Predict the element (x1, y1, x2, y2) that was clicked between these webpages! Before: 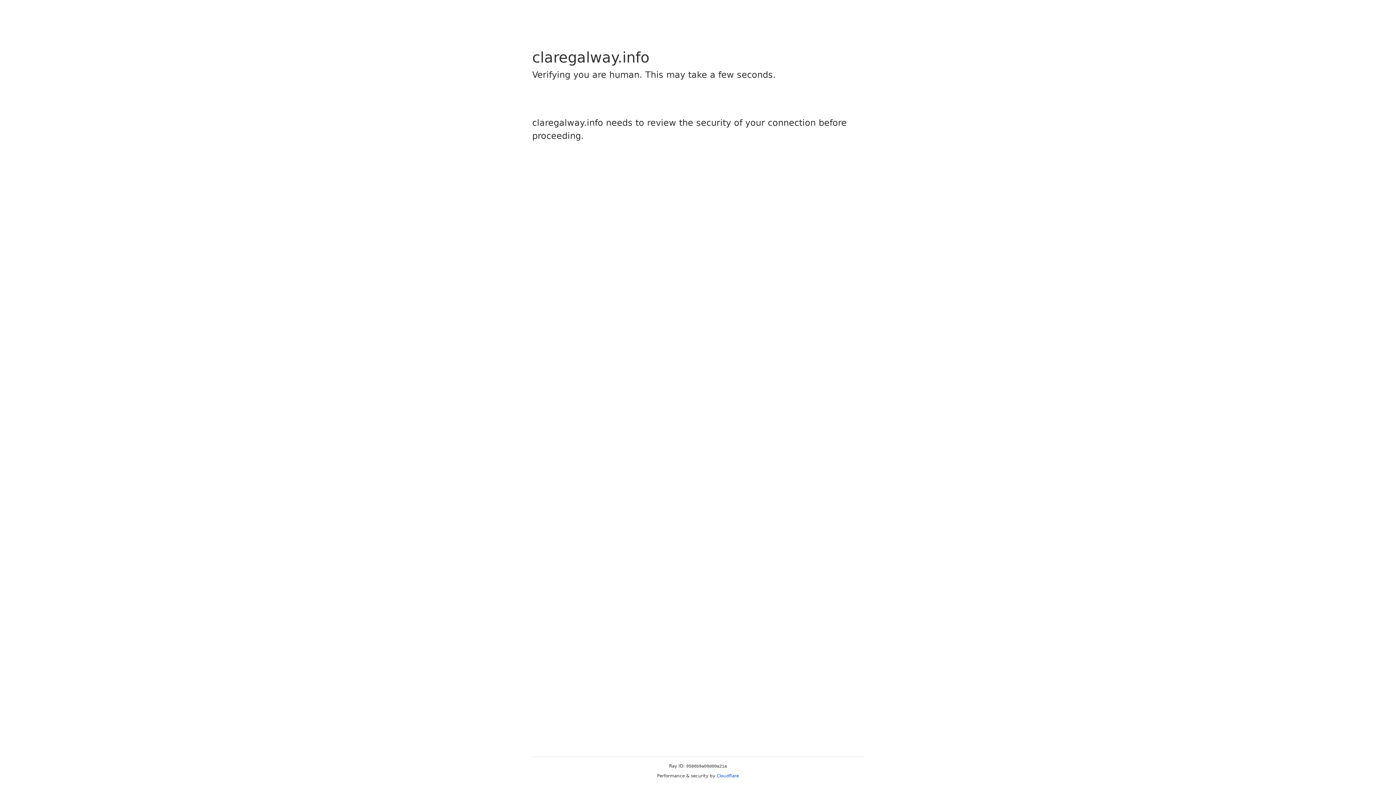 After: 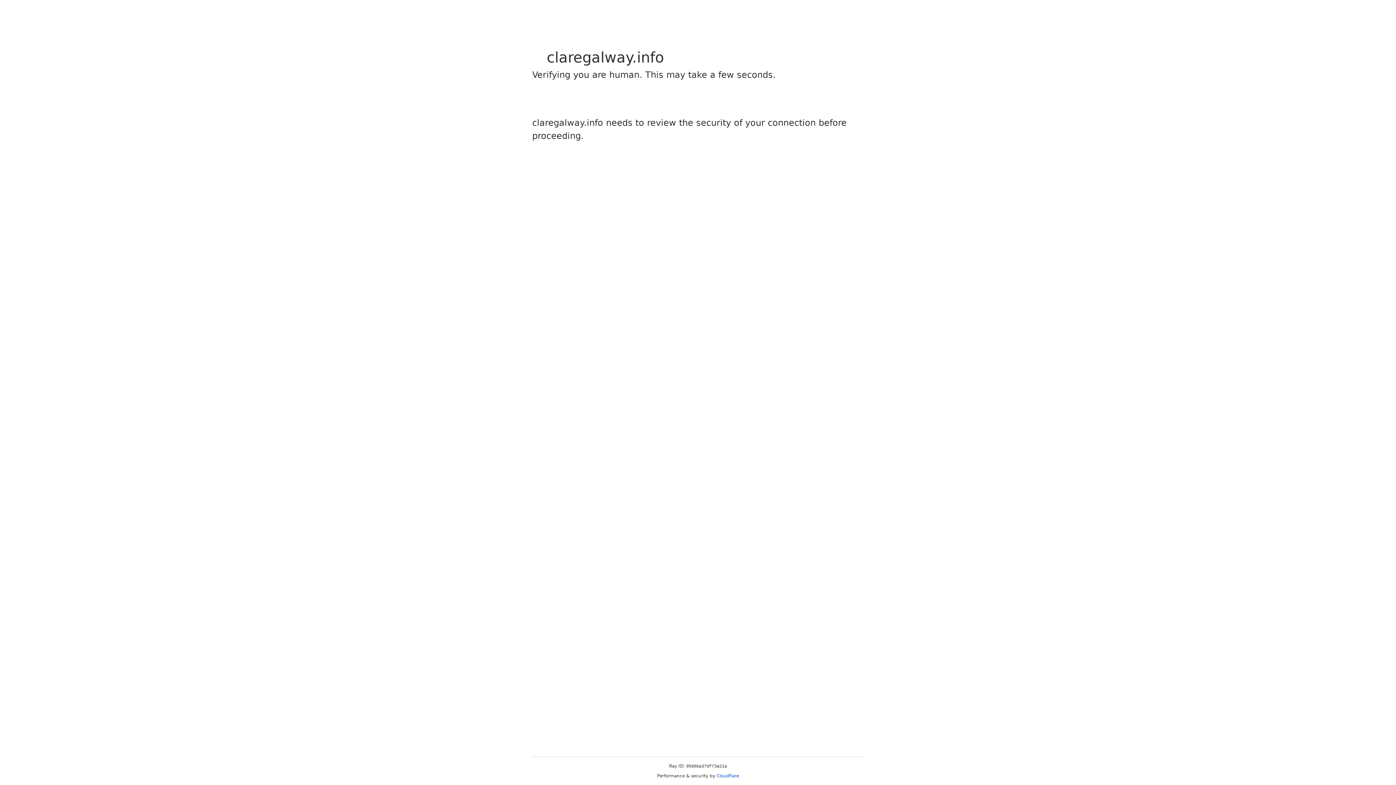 Action: bbox: (716, 773, 739, 778) label: Cloudflare